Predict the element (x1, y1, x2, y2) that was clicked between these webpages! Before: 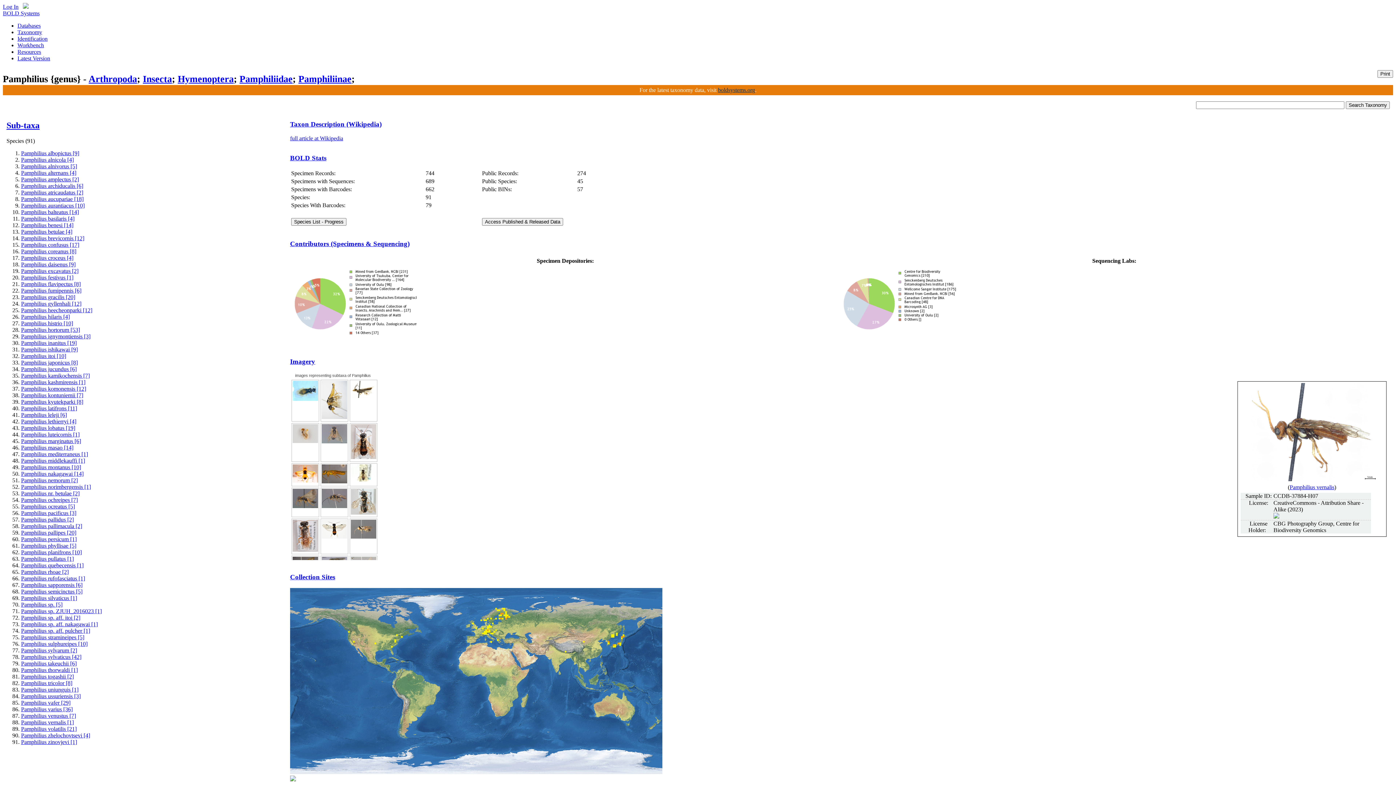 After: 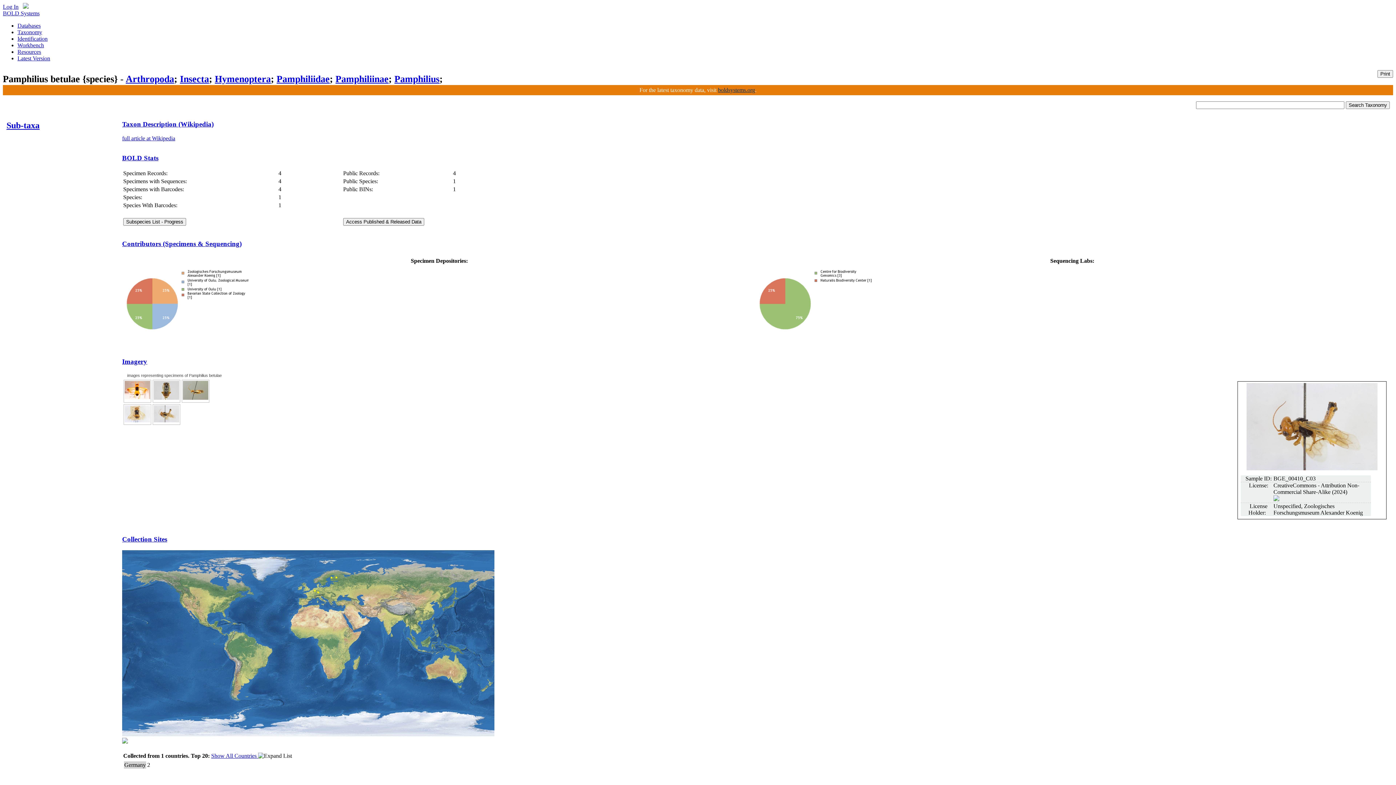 Action: bbox: (292, 477, 318, 484)